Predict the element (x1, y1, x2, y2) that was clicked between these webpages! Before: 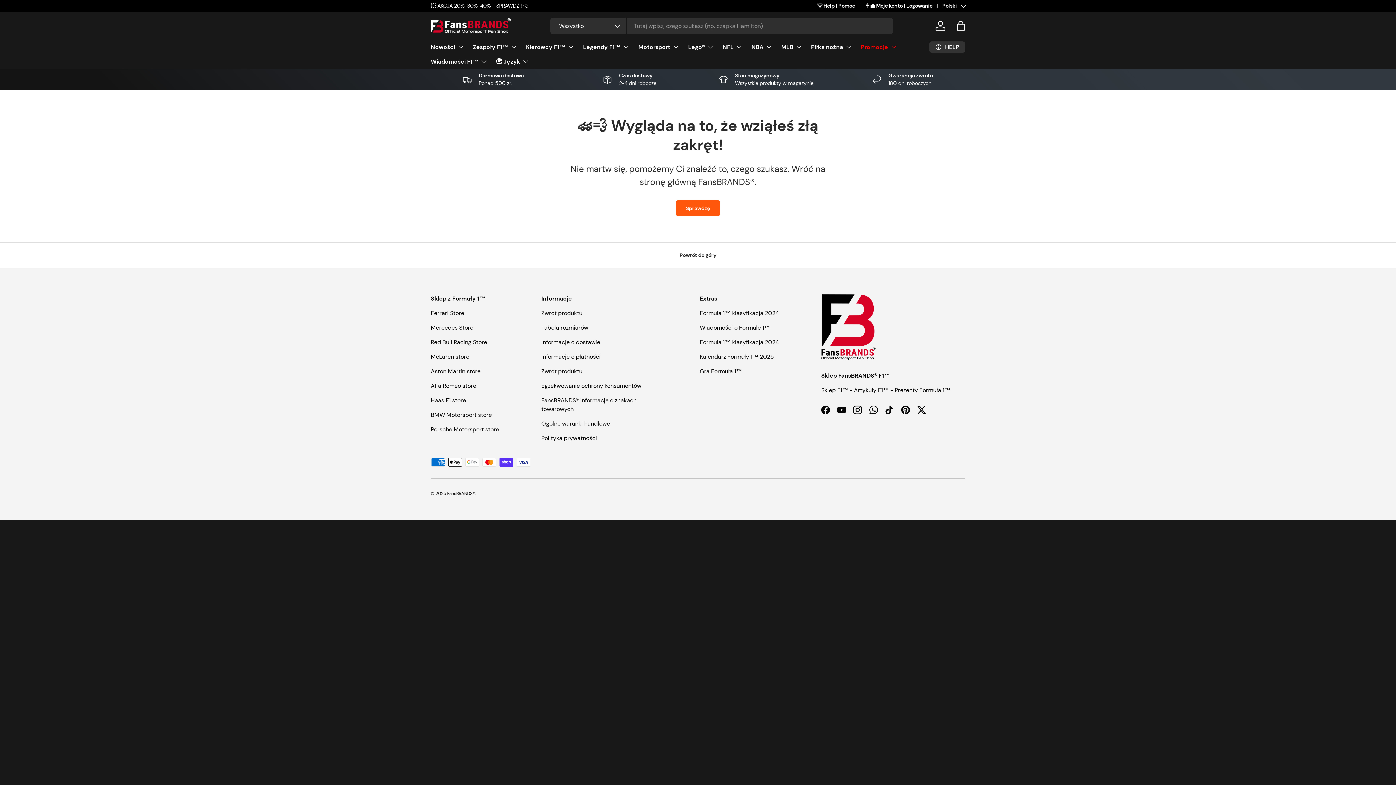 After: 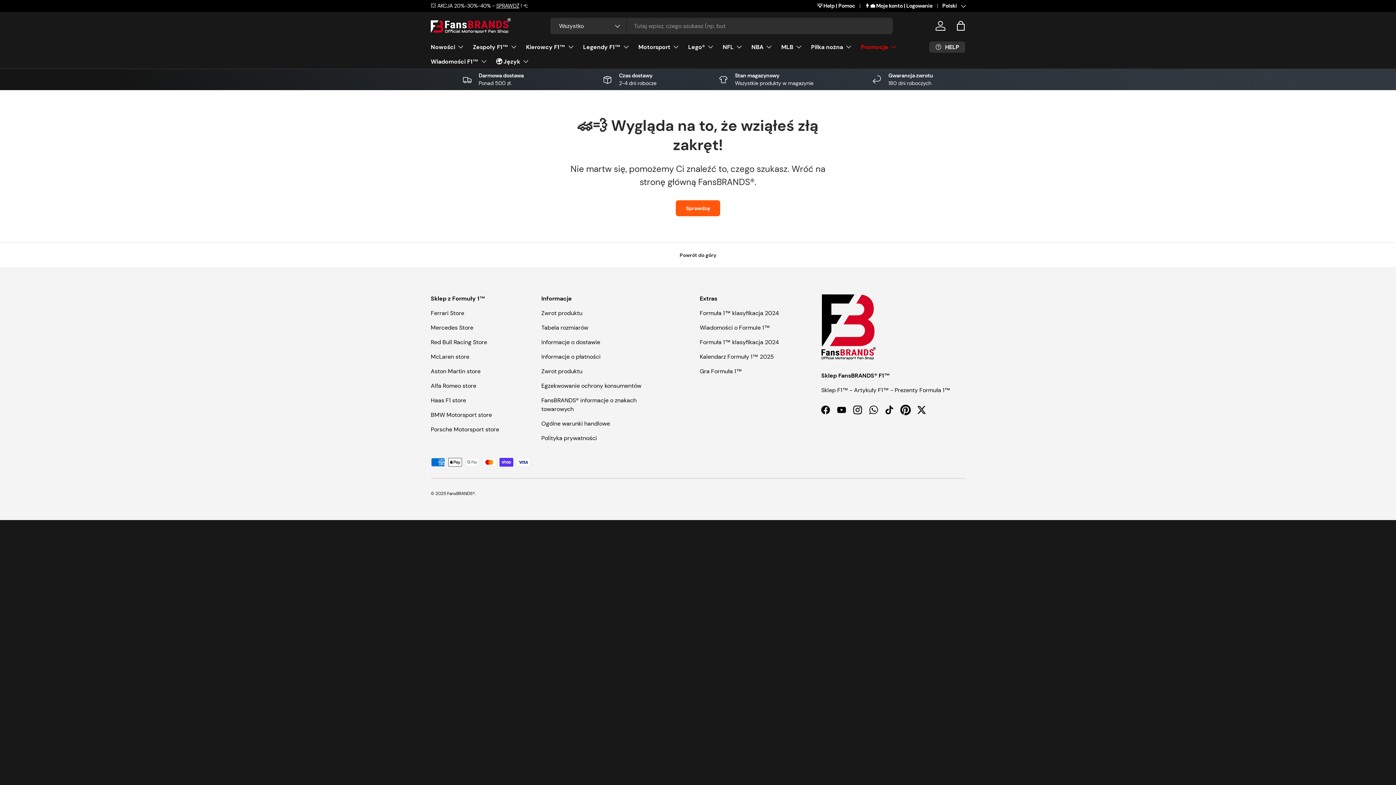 Action: bbox: (897, 402, 913, 418) label: Pinterest